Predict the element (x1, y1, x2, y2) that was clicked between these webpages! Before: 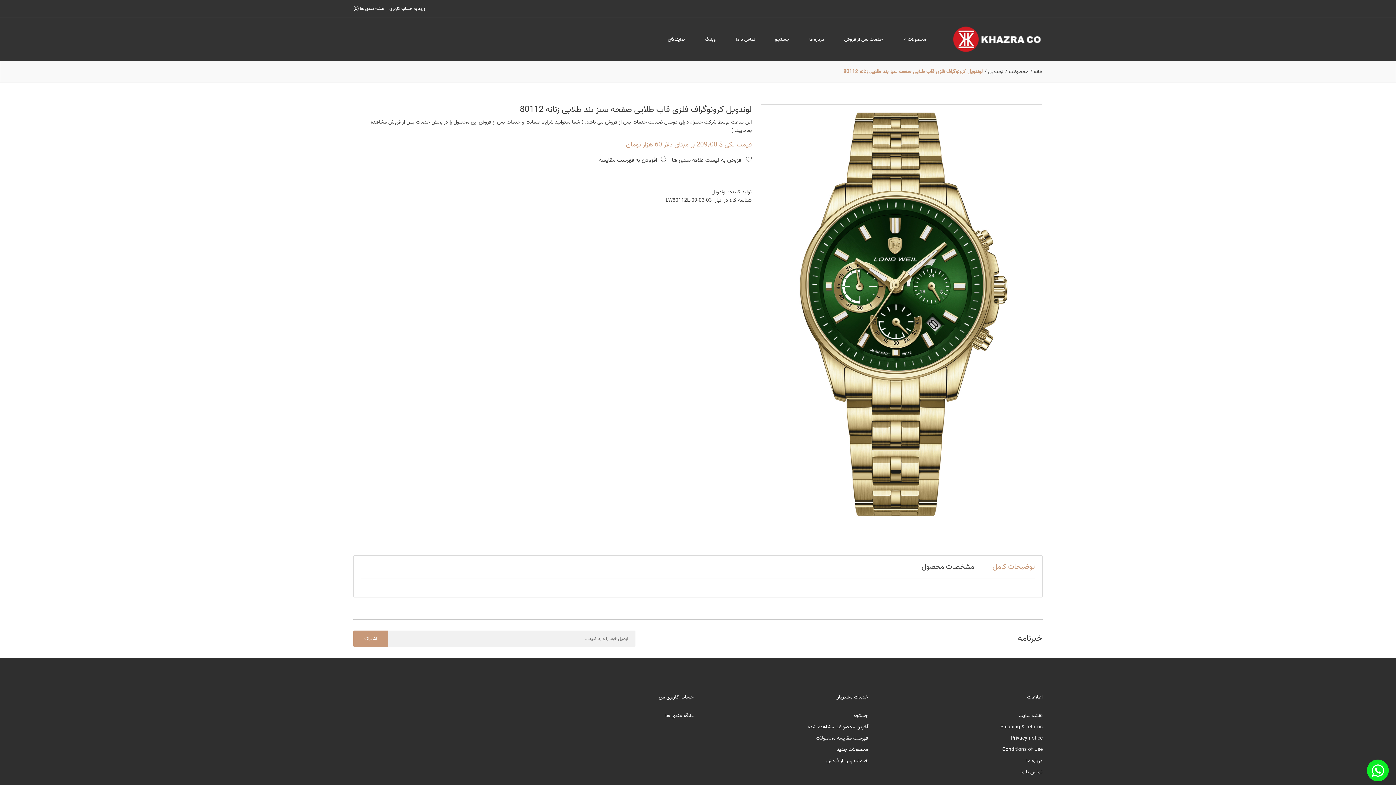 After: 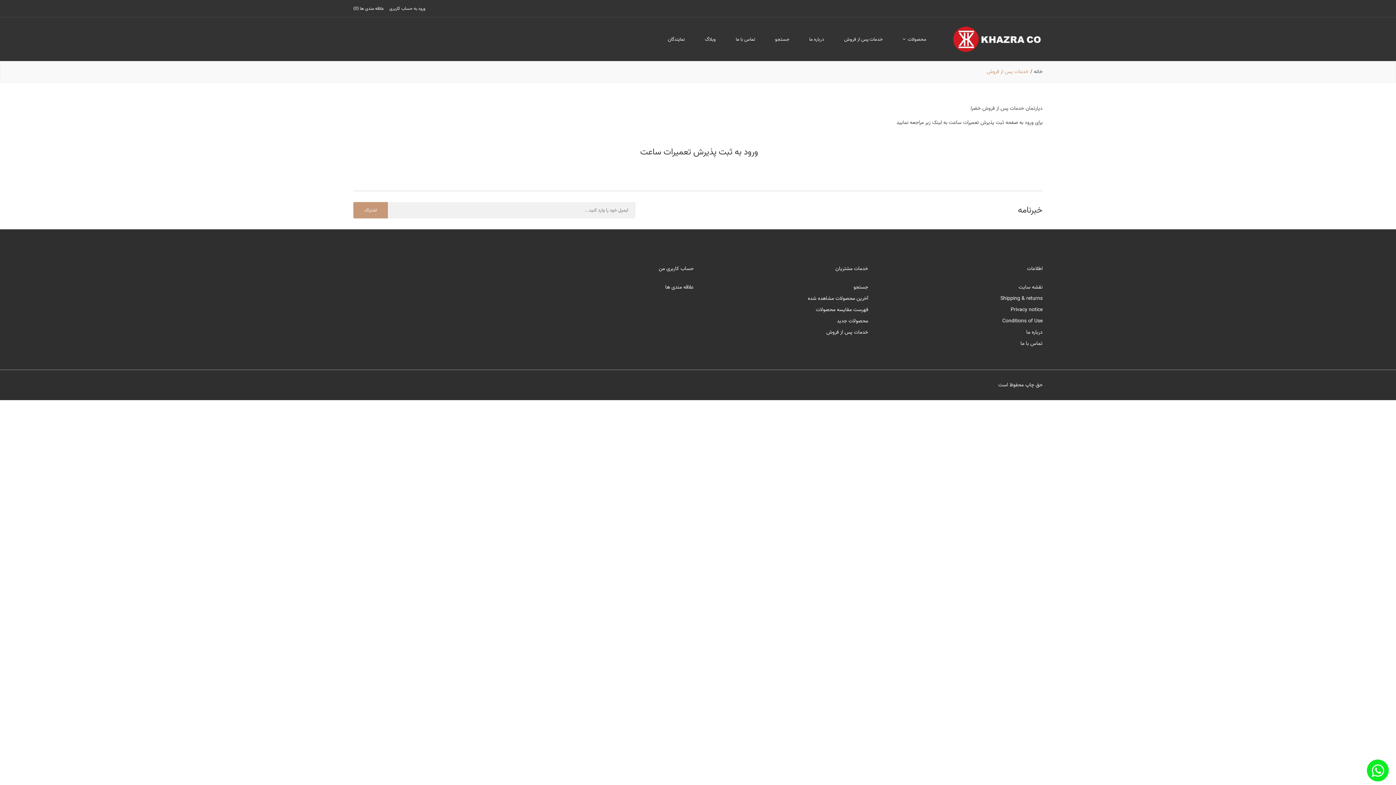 Action: bbox: (826, 756, 868, 765) label: خدمات پس از فروش